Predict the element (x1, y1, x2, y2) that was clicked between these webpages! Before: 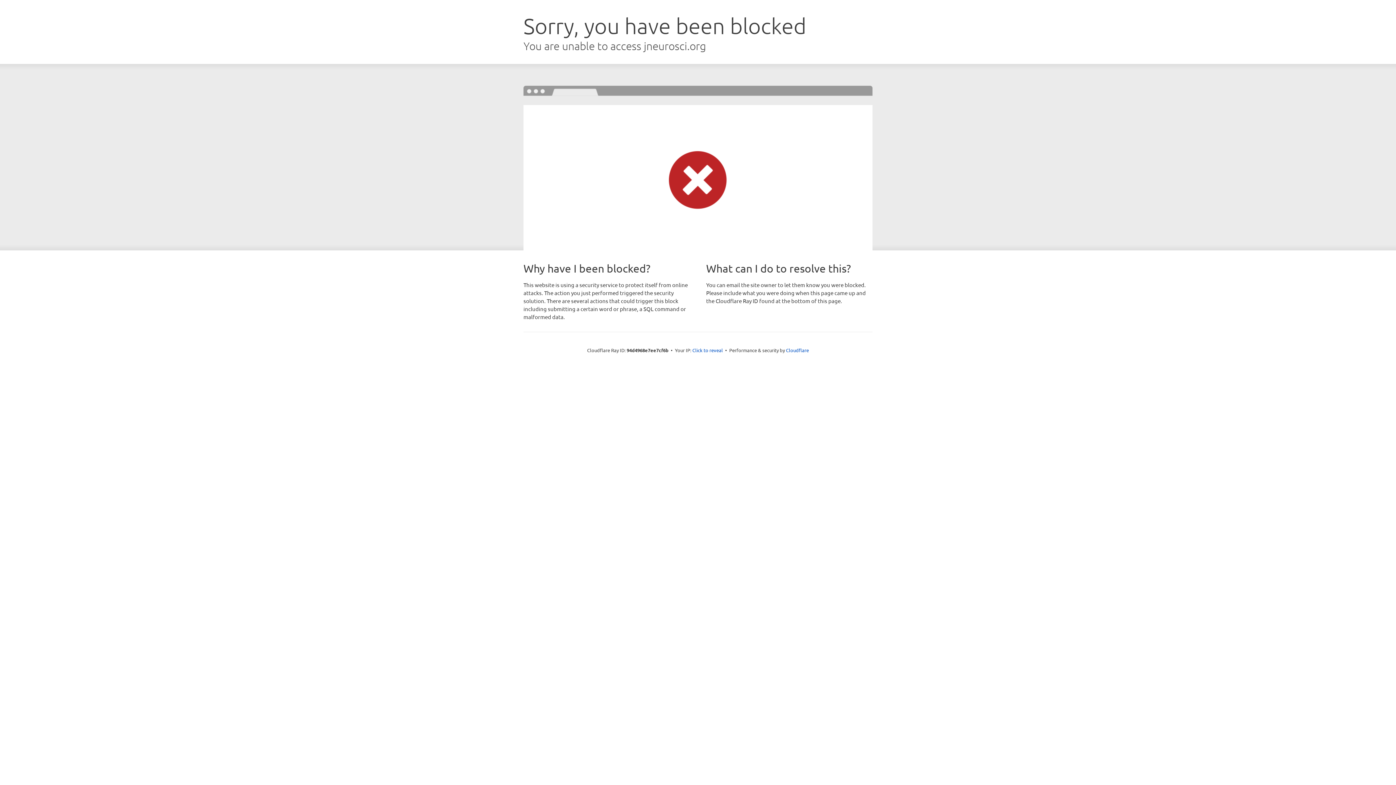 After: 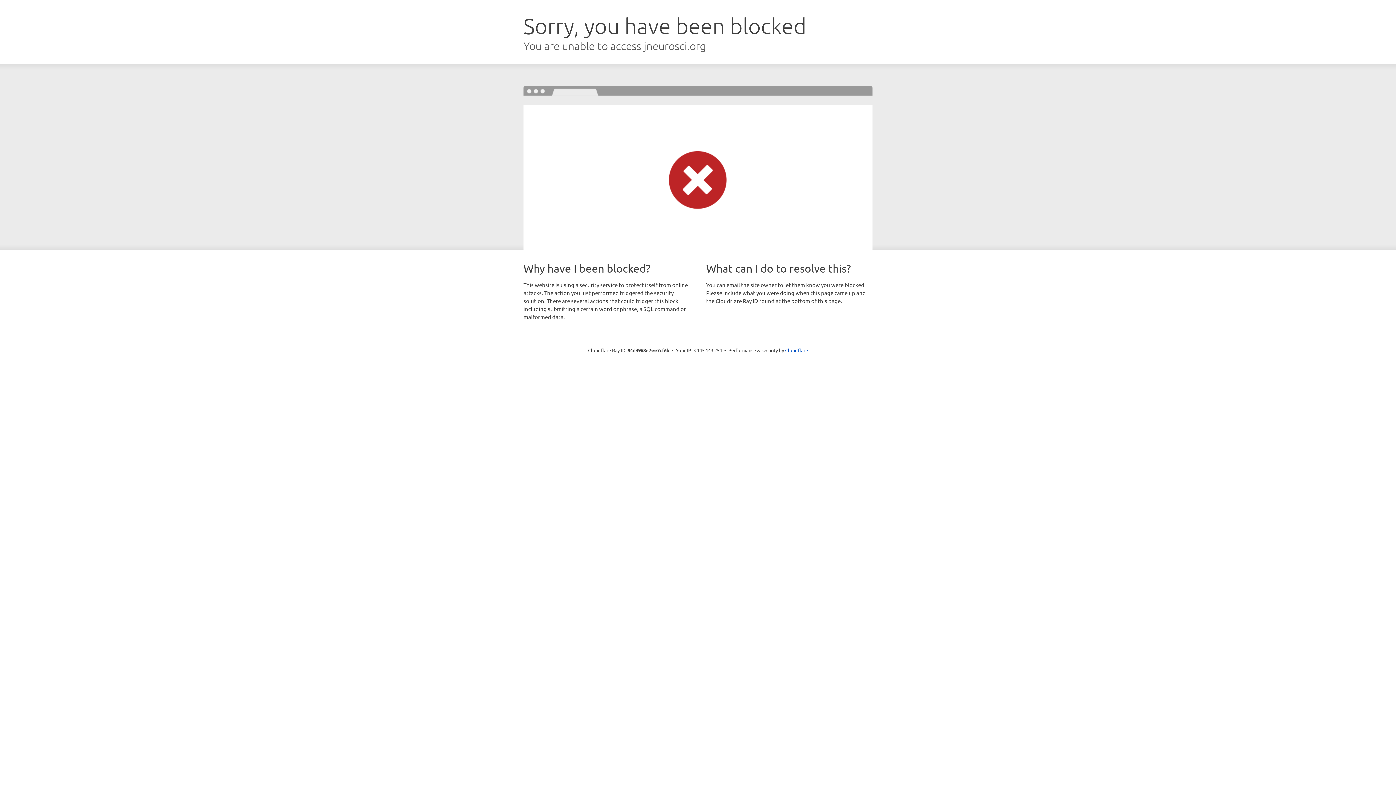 Action: bbox: (692, 346, 723, 353) label: Click to reveal